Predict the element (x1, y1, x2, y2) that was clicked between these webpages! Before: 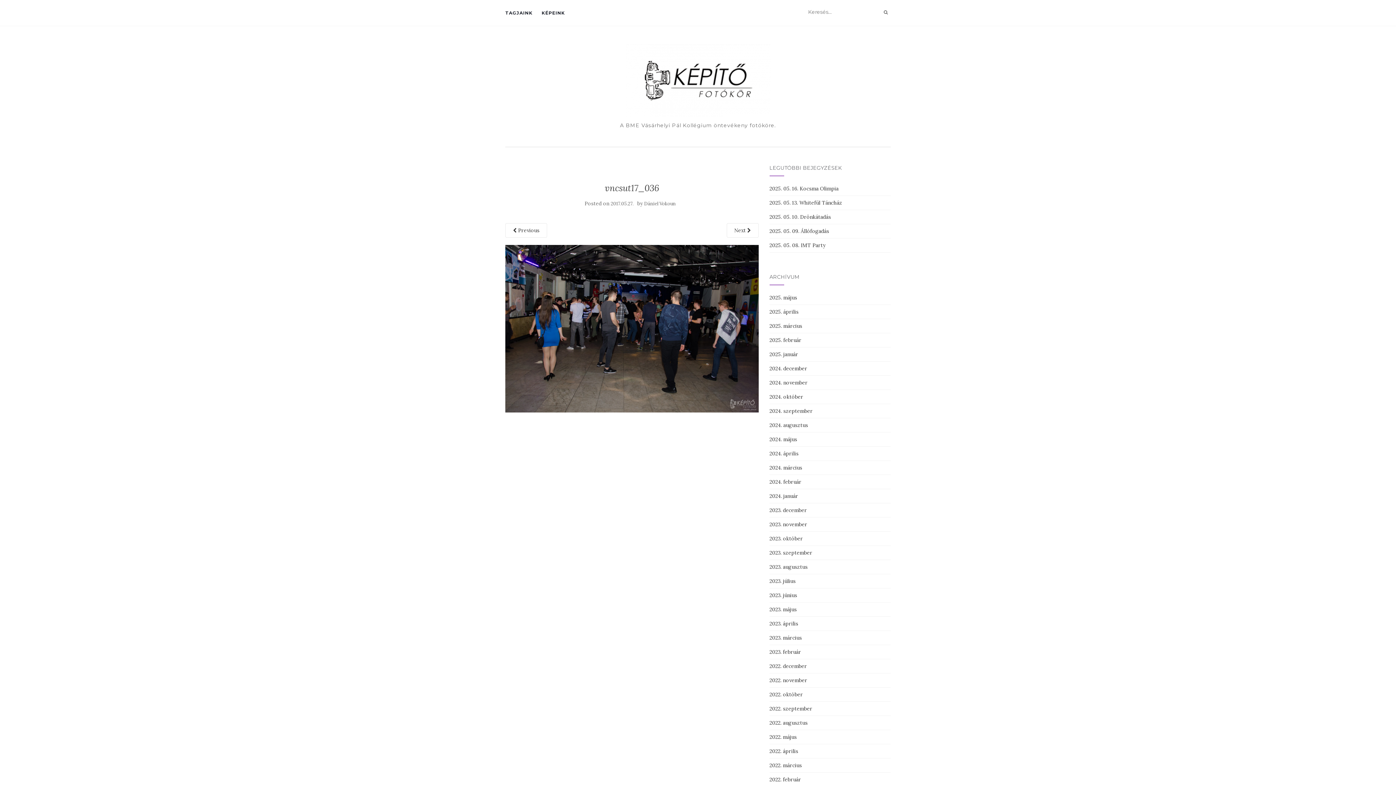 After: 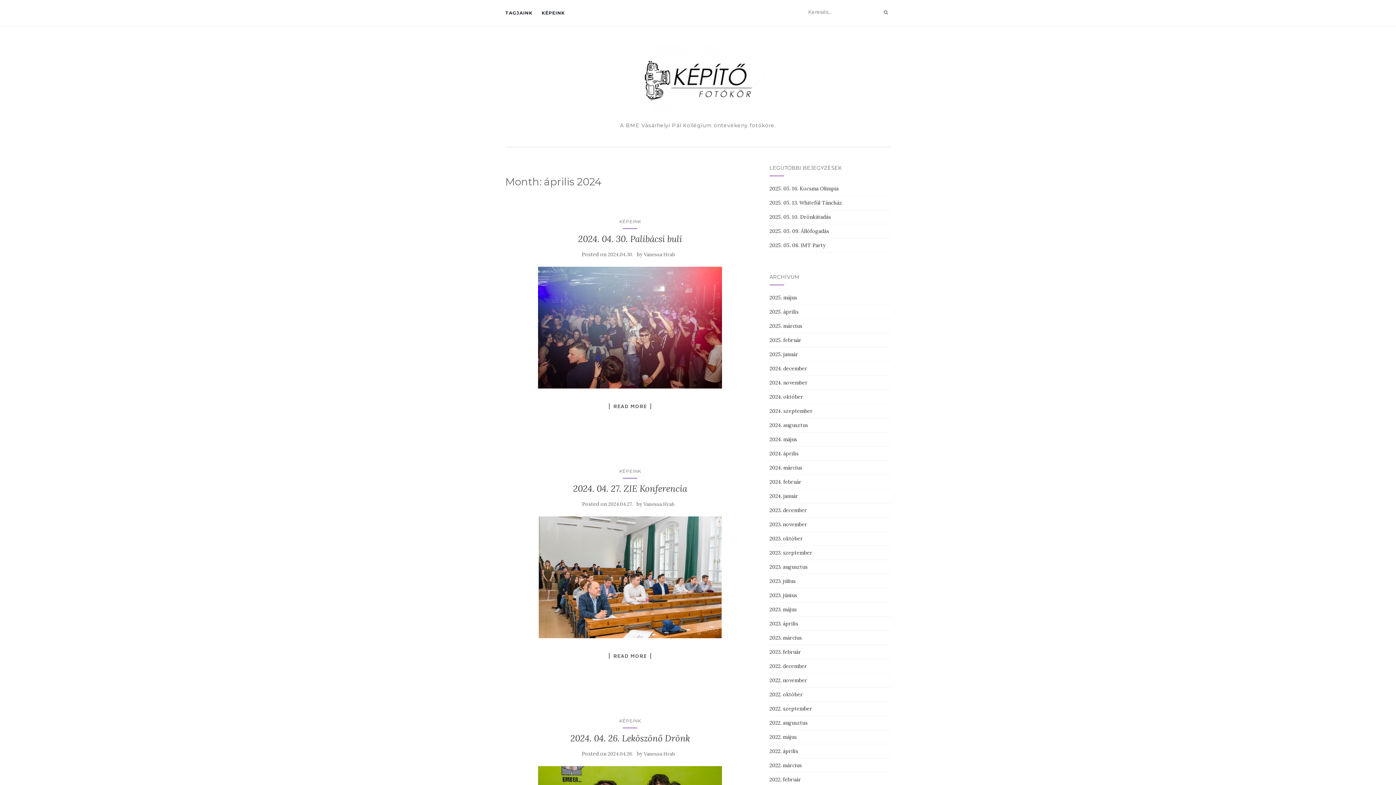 Action: label: 2024. április bbox: (769, 450, 798, 457)